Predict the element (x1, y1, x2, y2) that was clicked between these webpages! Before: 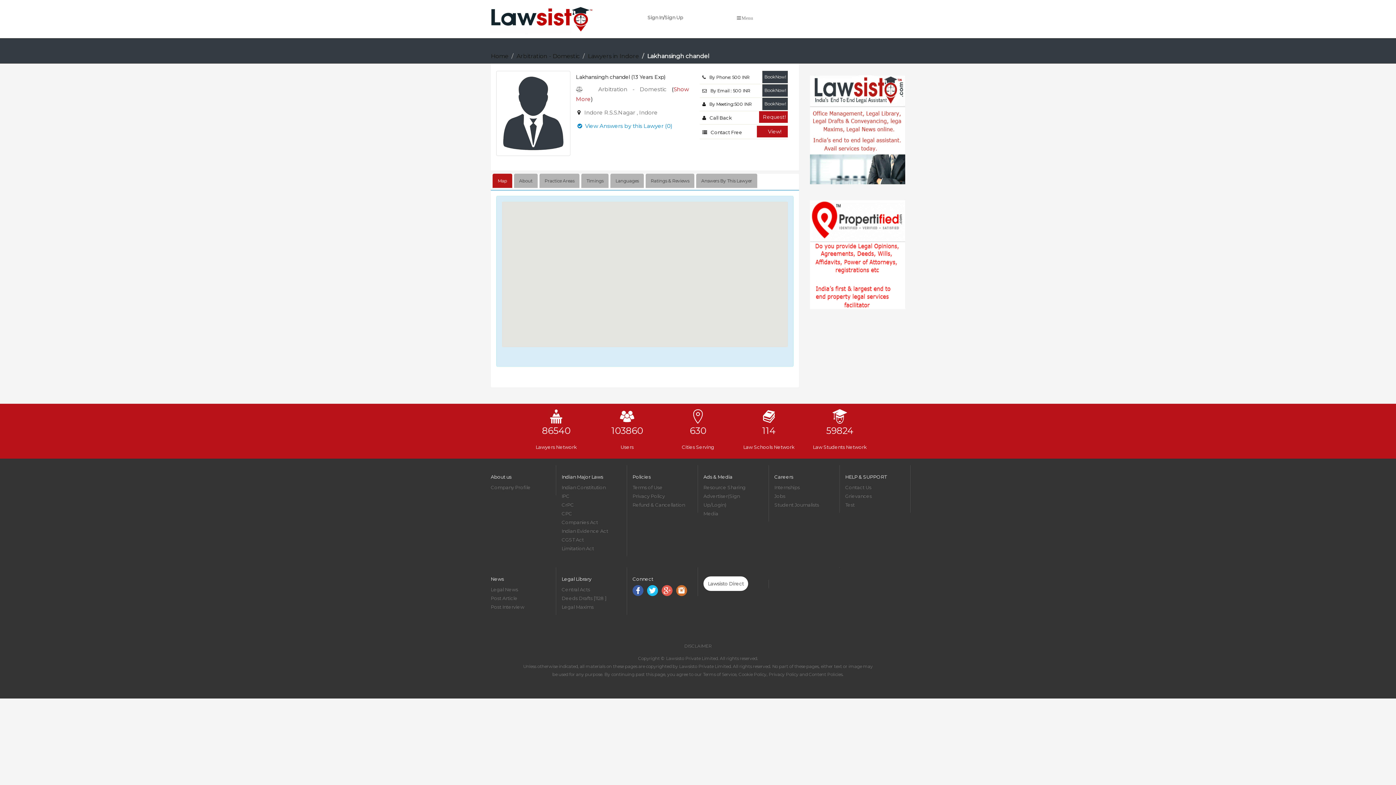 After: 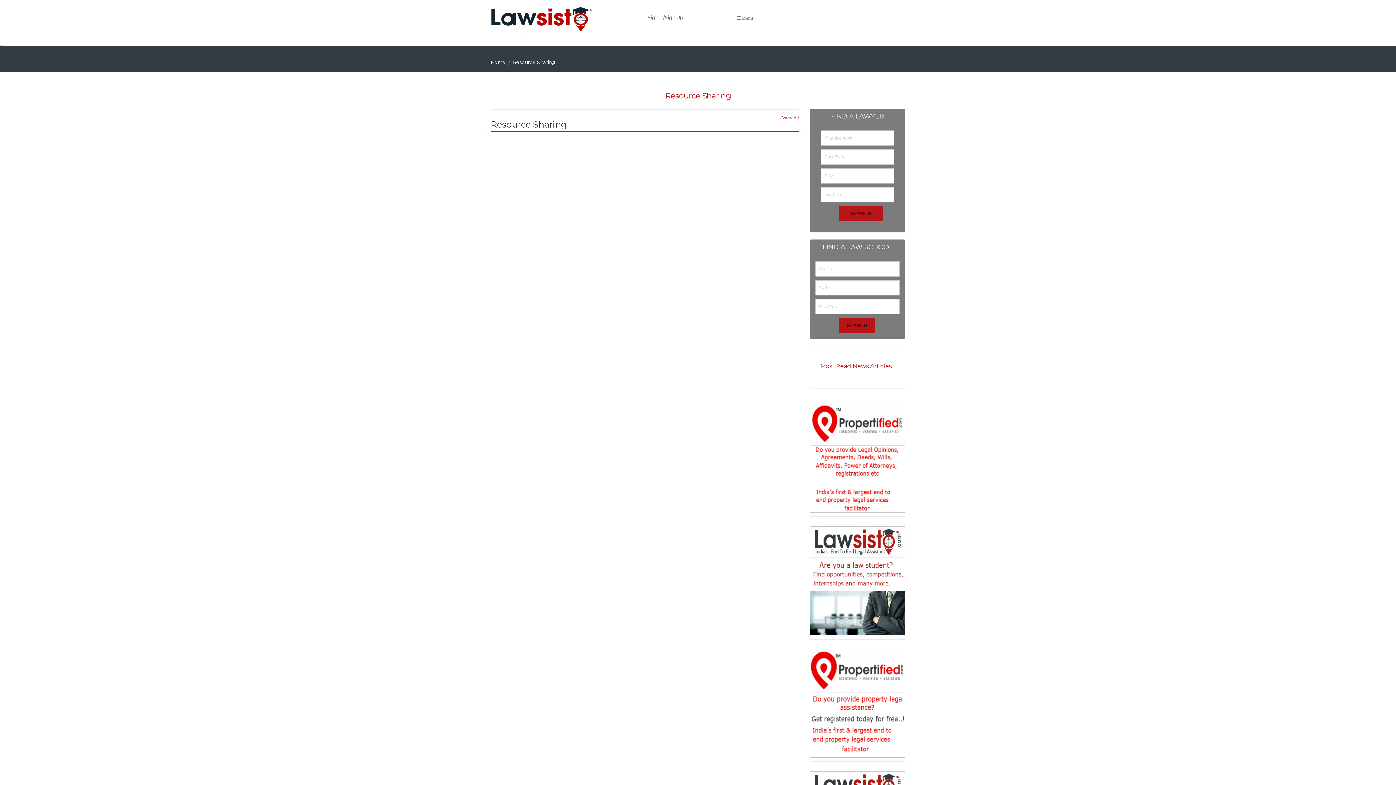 Action: label: Resource Sharing bbox: (703, 484, 745, 490)